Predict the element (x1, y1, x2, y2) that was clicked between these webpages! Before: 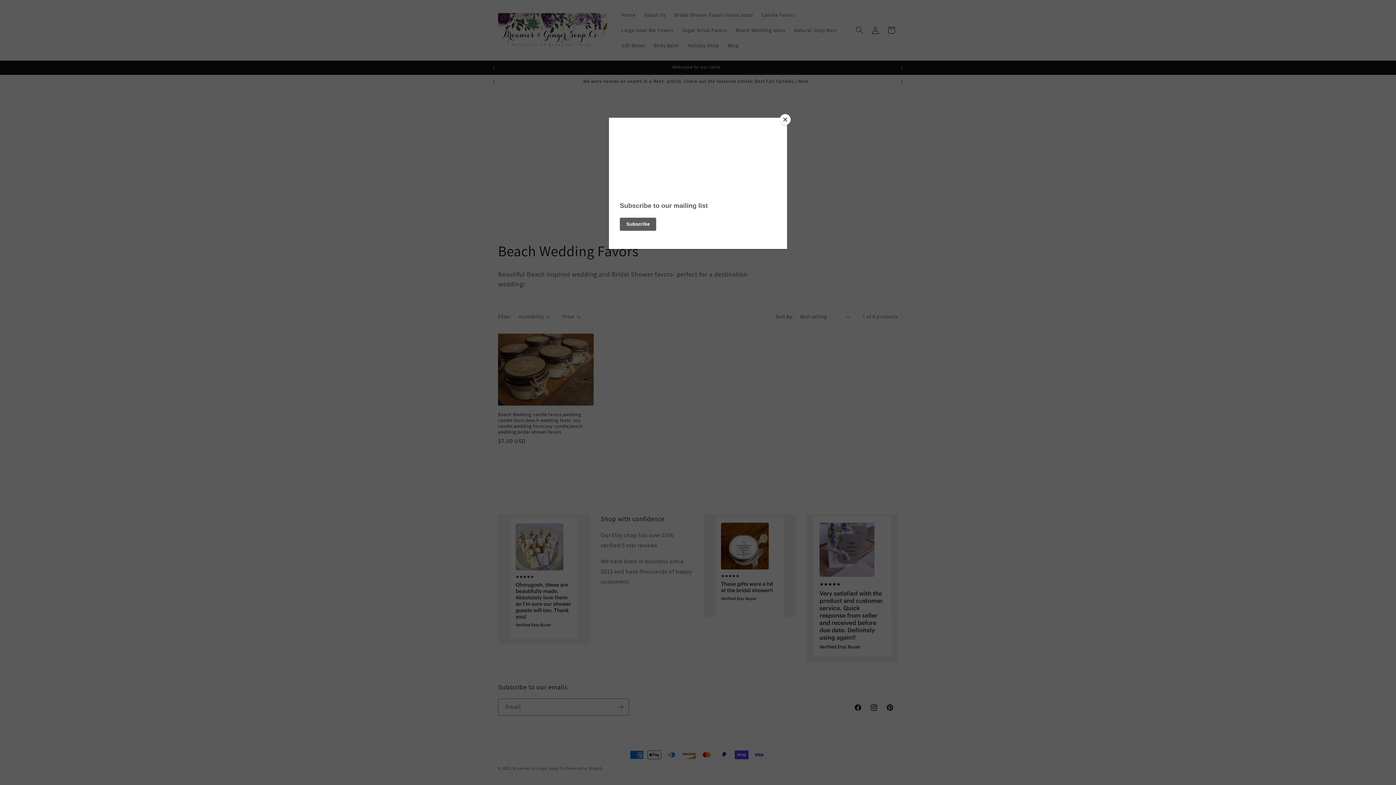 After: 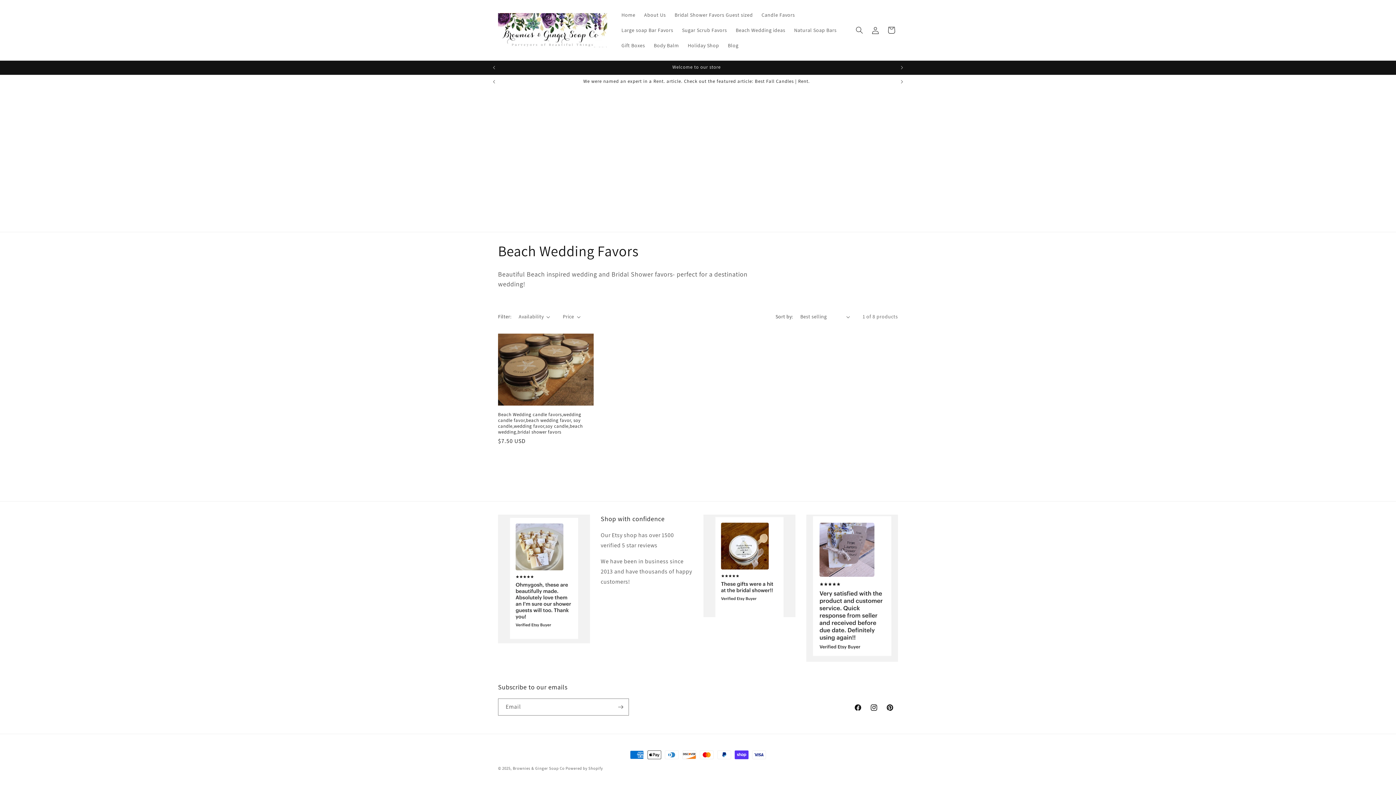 Action: label: Close bbox: (780, 114, 790, 125)